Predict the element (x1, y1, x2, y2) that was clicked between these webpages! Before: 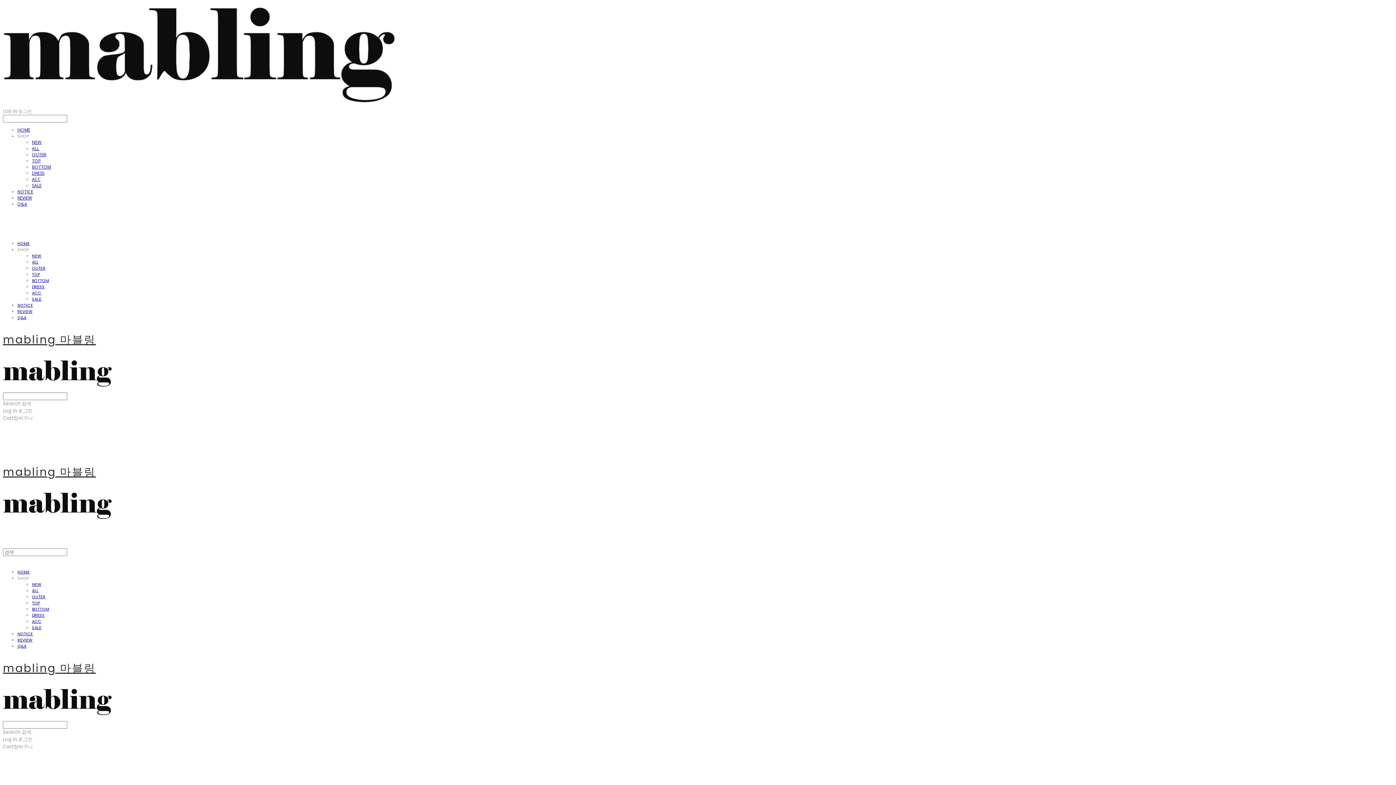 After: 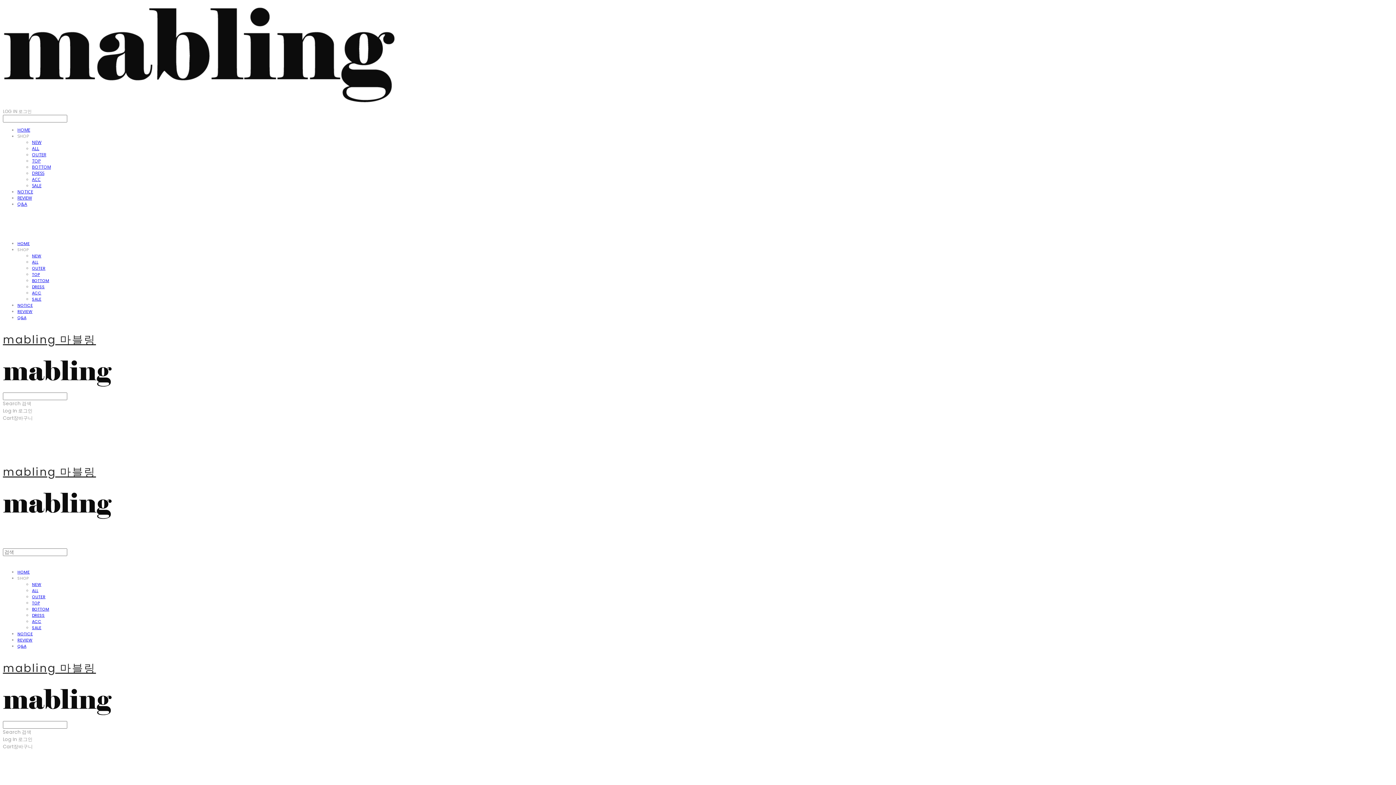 Action: bbox: (32, 253, 41, 258) label: NEW